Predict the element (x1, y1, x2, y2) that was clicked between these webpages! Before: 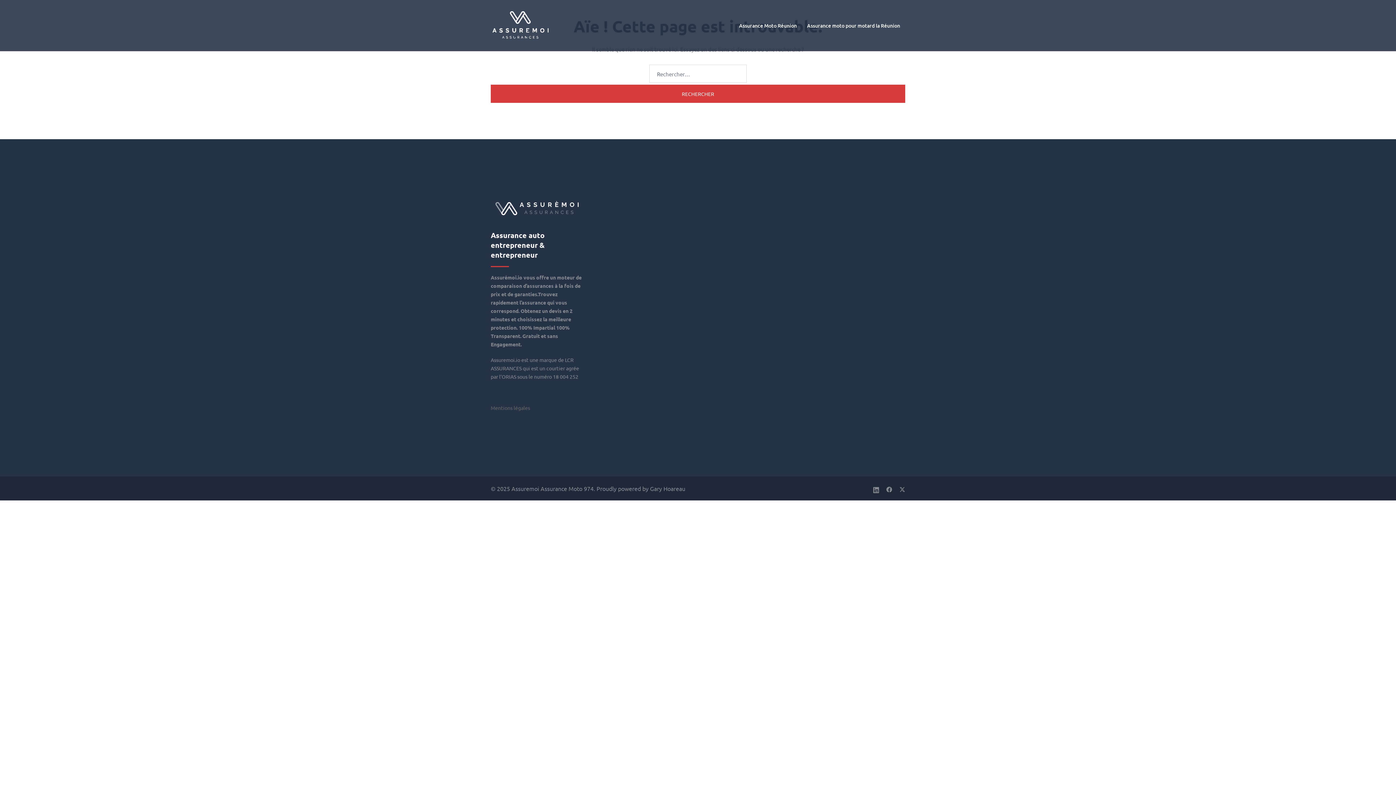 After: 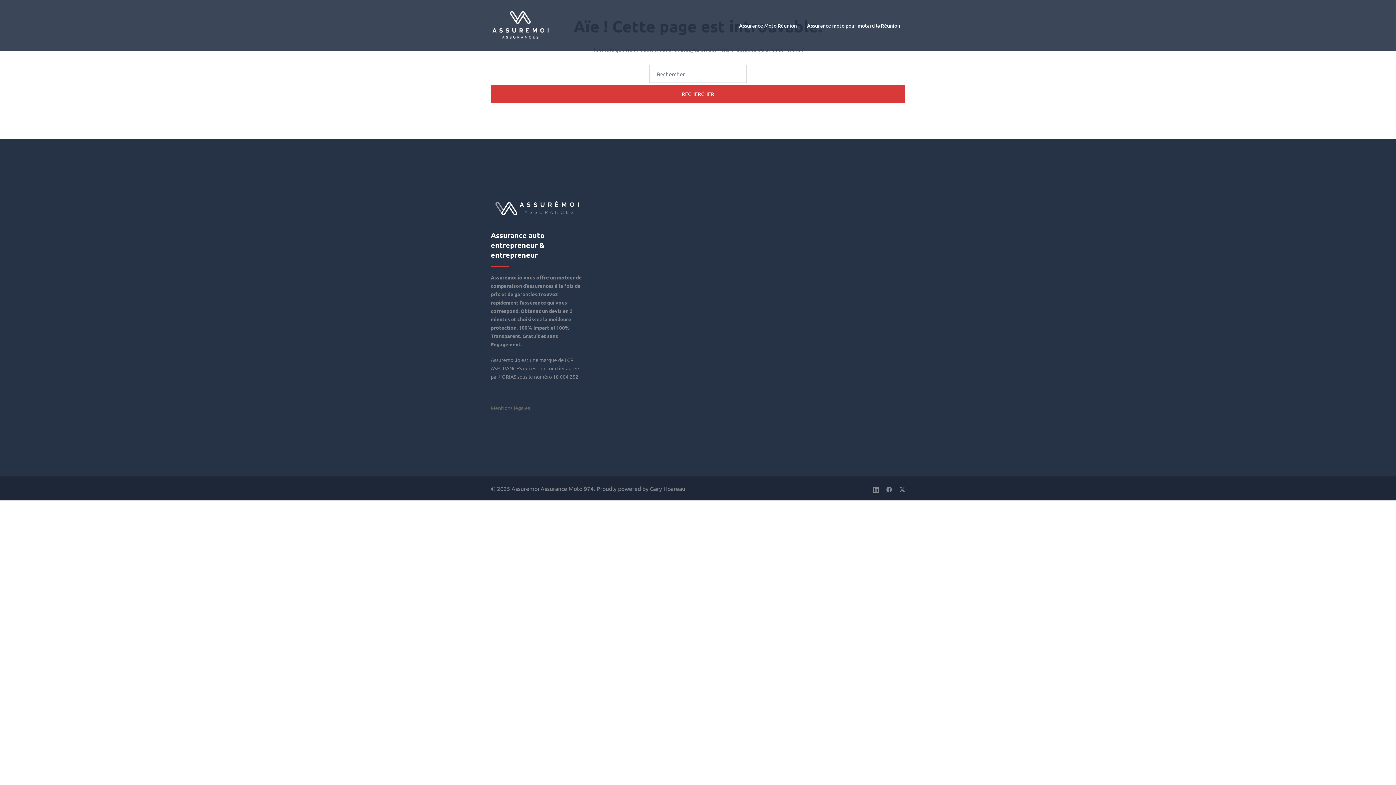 Action: label: twitter link, opens in a new tab bbox: (899, 485, 905, 492)